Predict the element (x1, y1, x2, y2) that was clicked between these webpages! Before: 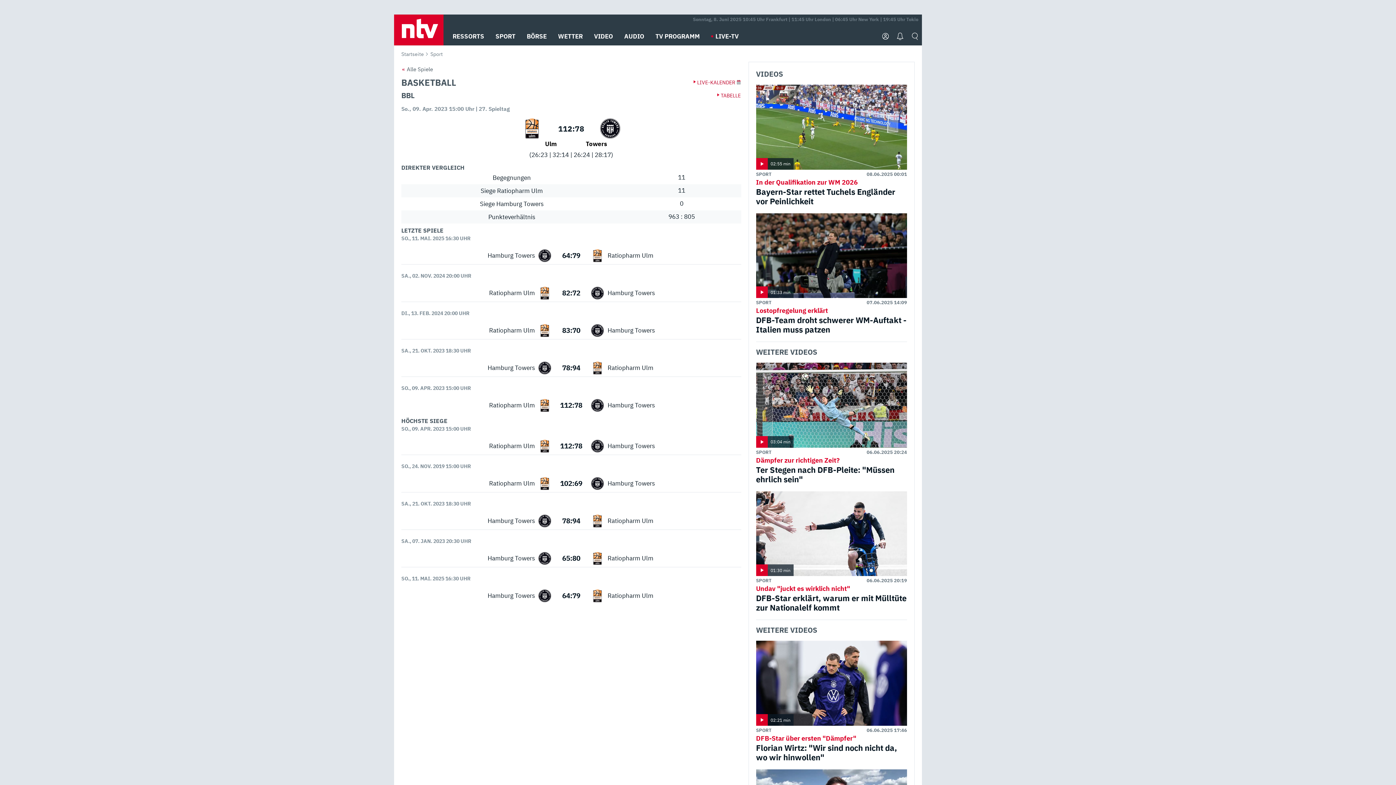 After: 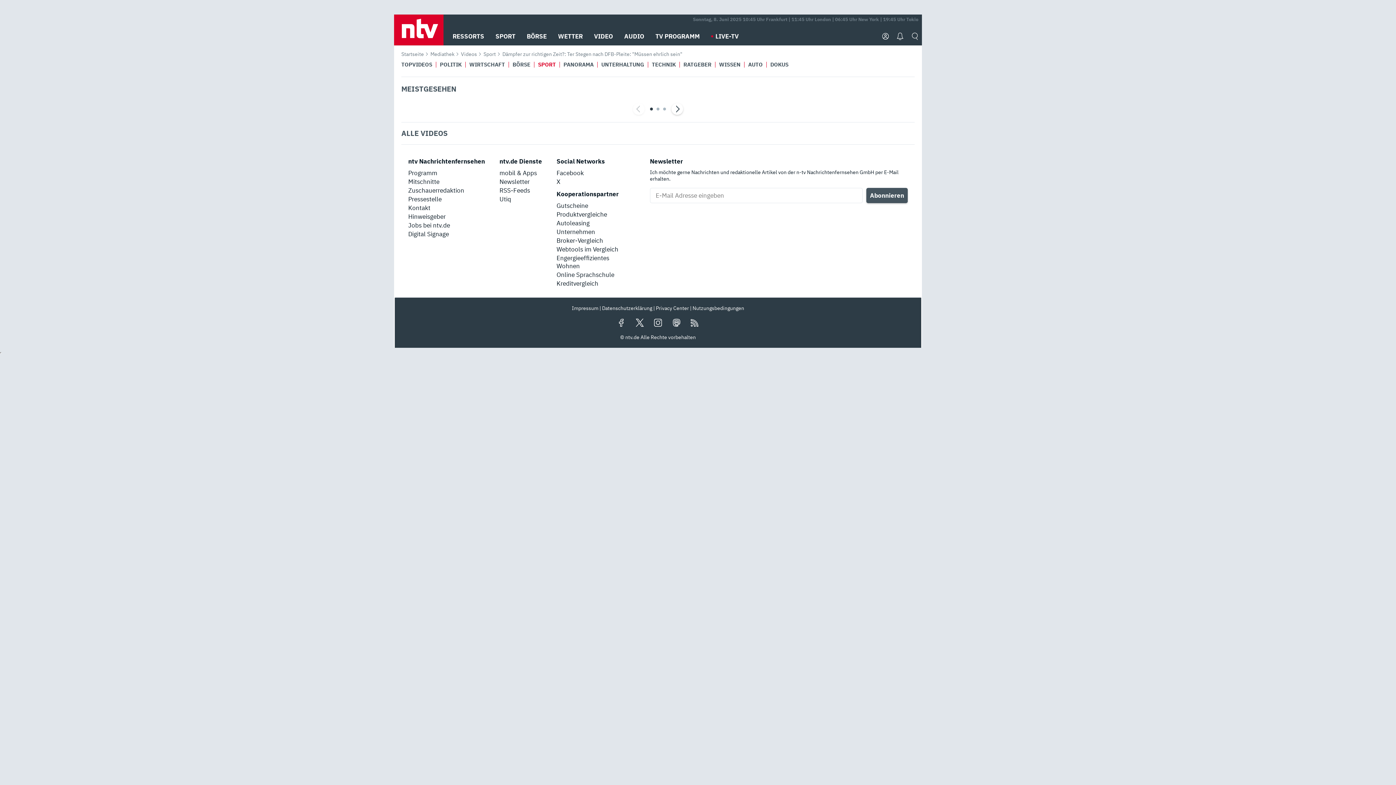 Action: label: Dämpfer zur richtigen Zeit?
Ter Stegen nach DFB-Pleite: "Müssen ehrlich sein" bbox: (756, 456, 907, 484)